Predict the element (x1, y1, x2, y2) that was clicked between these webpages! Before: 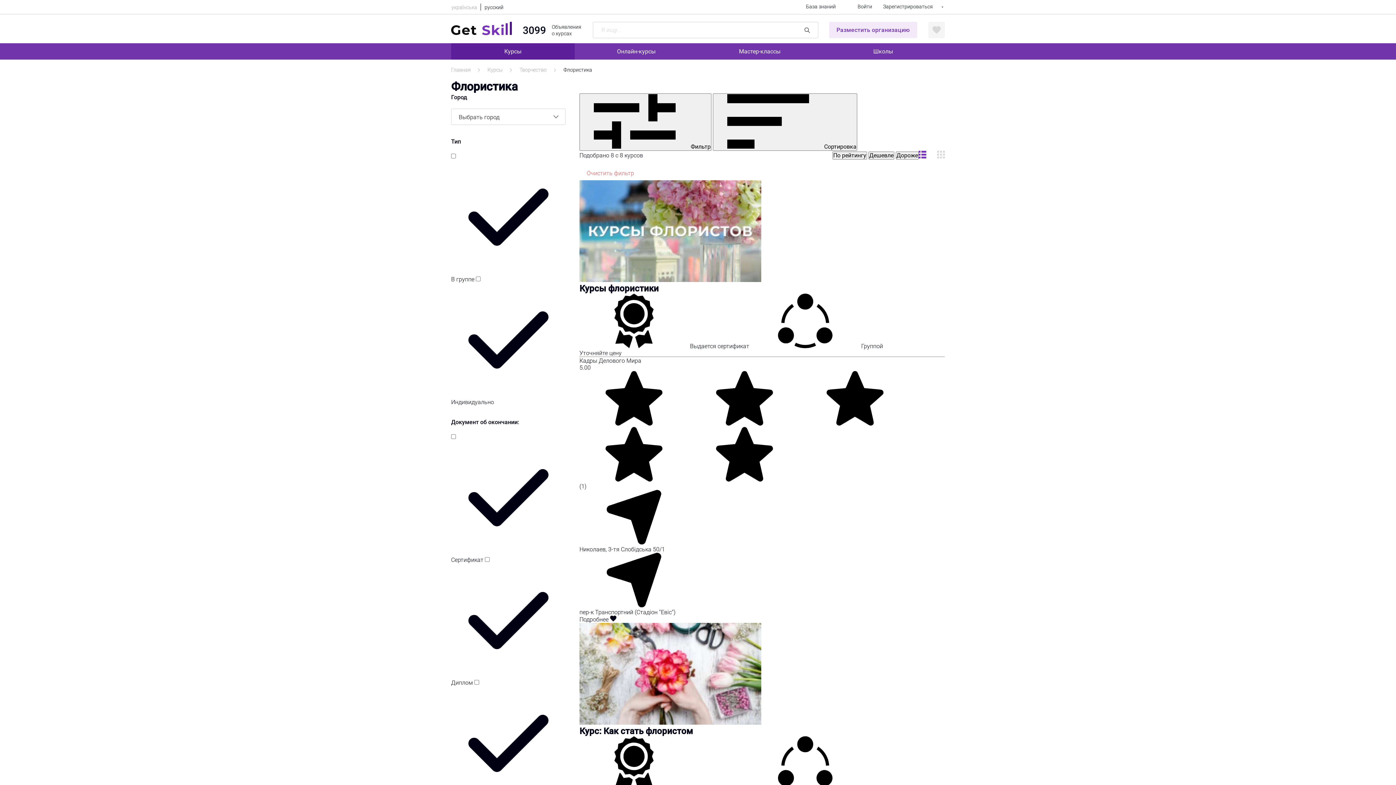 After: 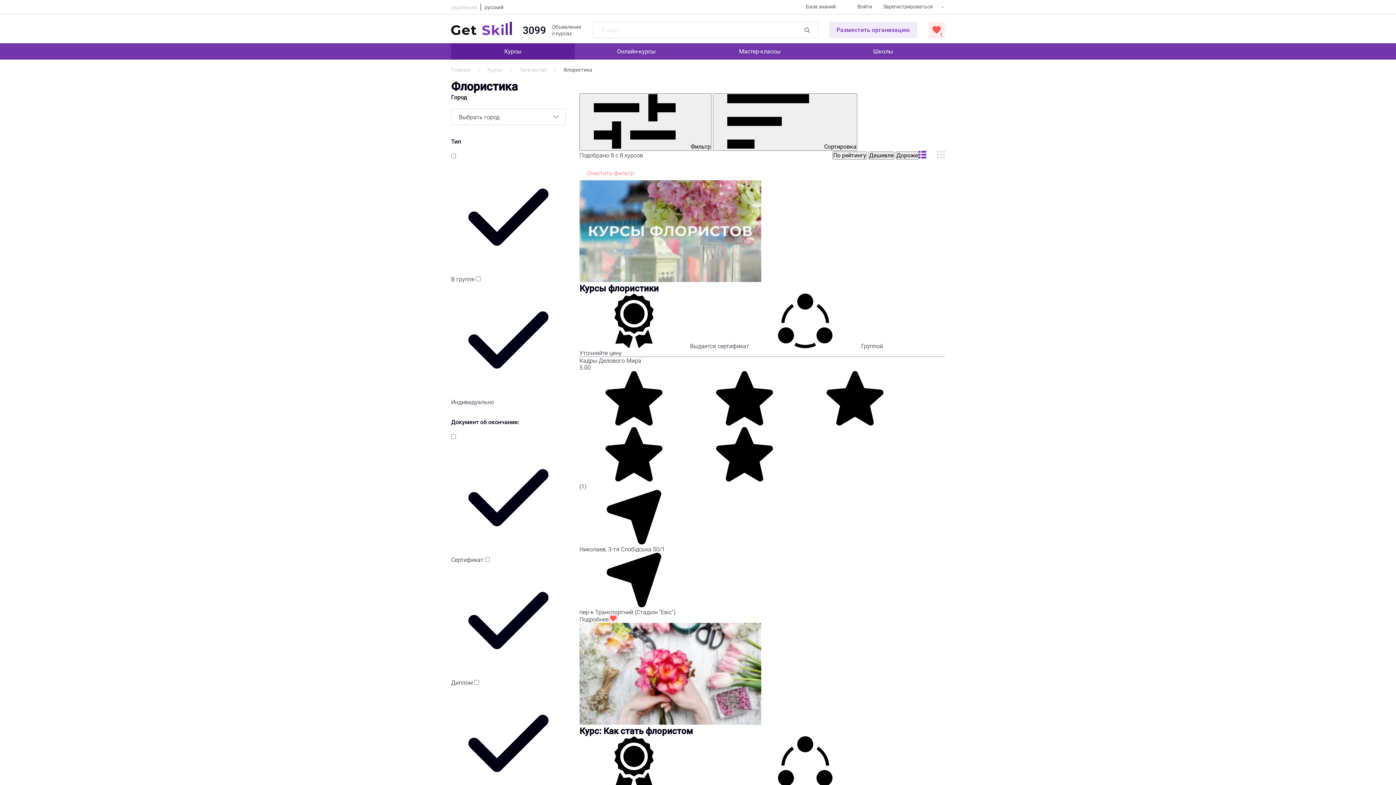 Action: bbox: (610, 616, 616, 623) label: Добавить в избранное